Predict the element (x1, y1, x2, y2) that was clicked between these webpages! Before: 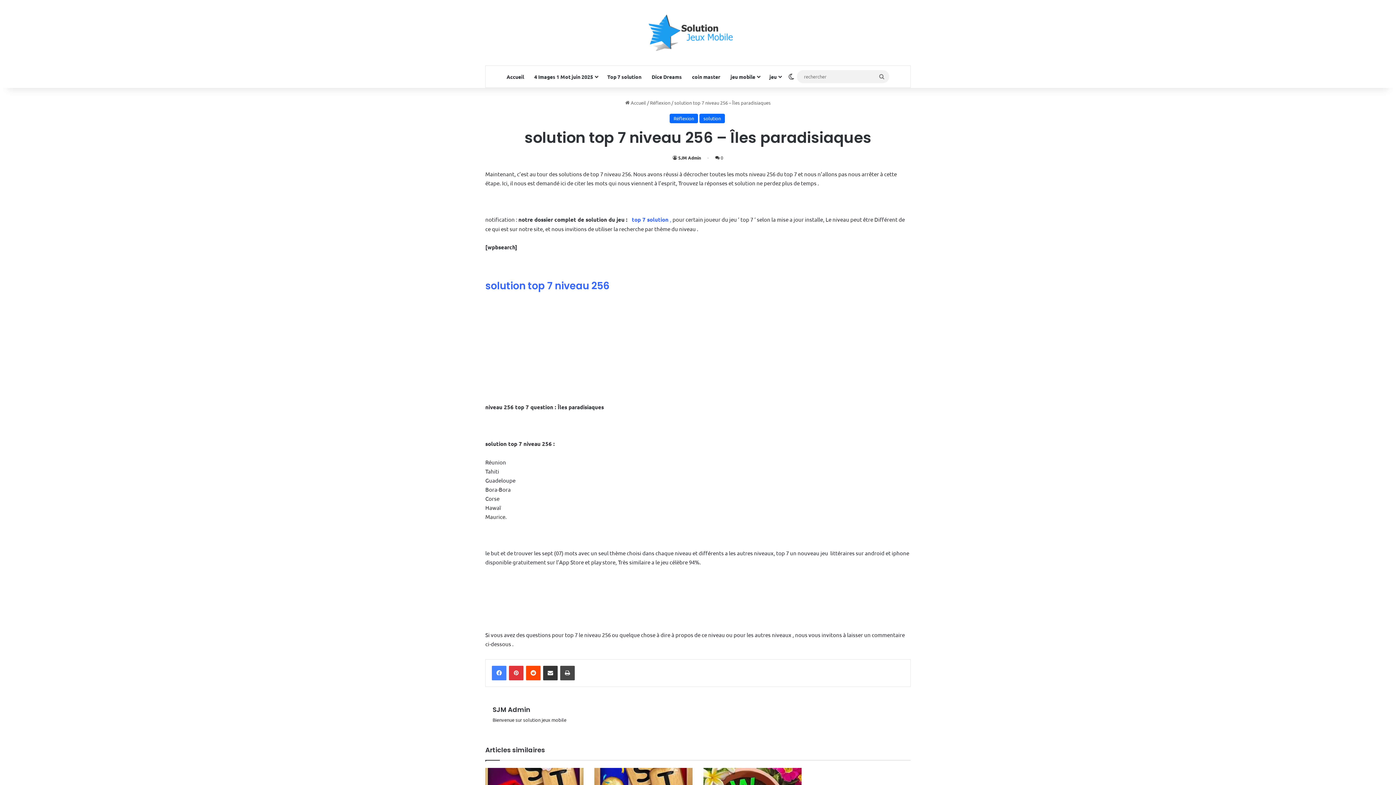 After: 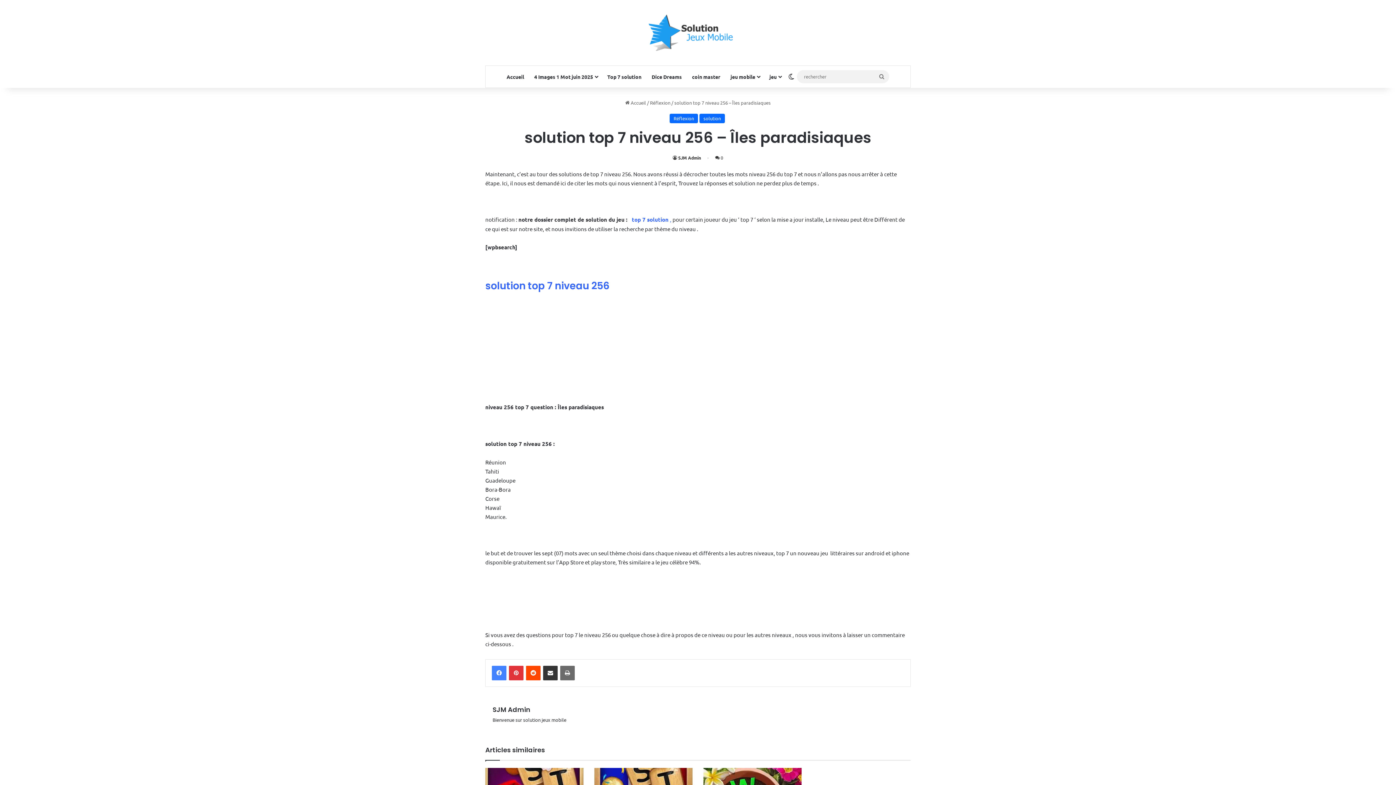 Action: label: Imprimer bbox: (560, 666, 574, 680)